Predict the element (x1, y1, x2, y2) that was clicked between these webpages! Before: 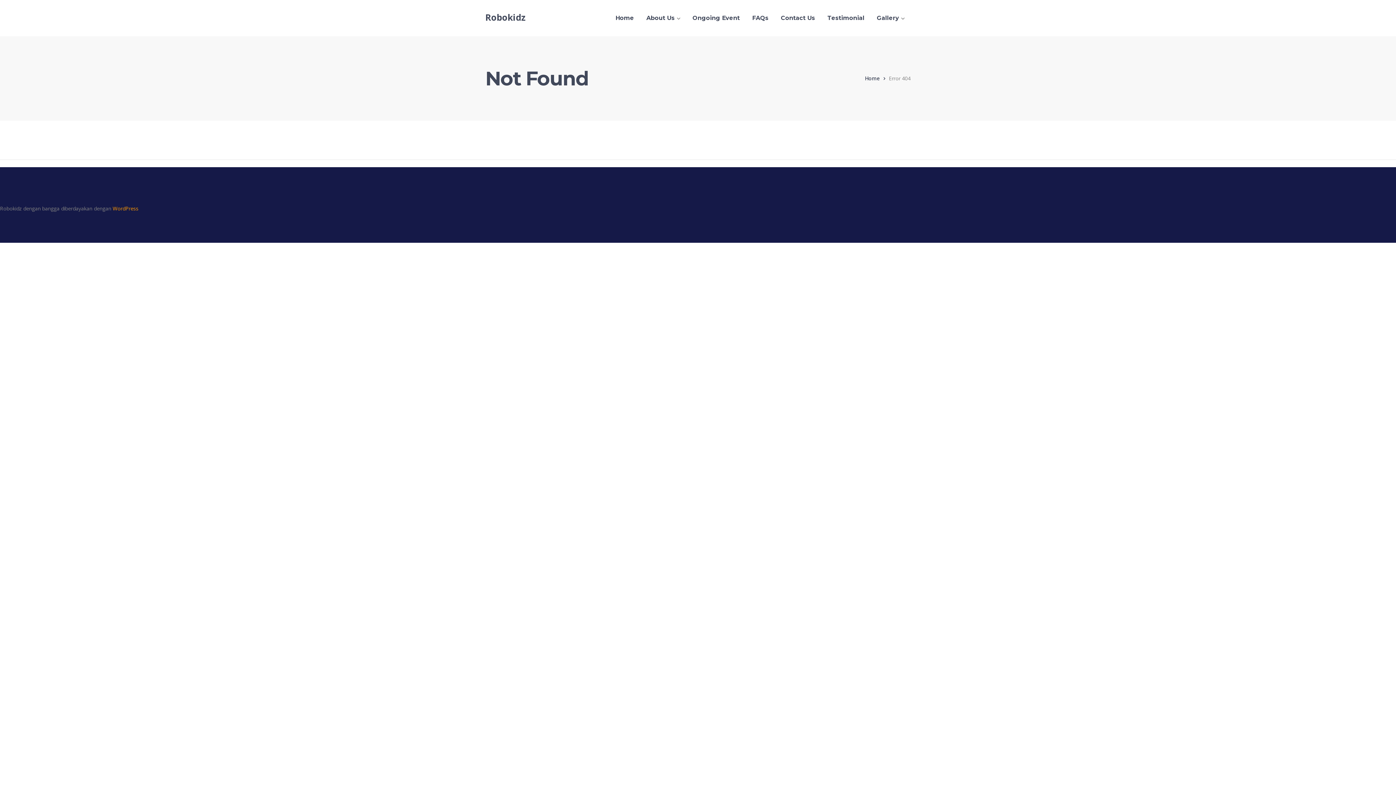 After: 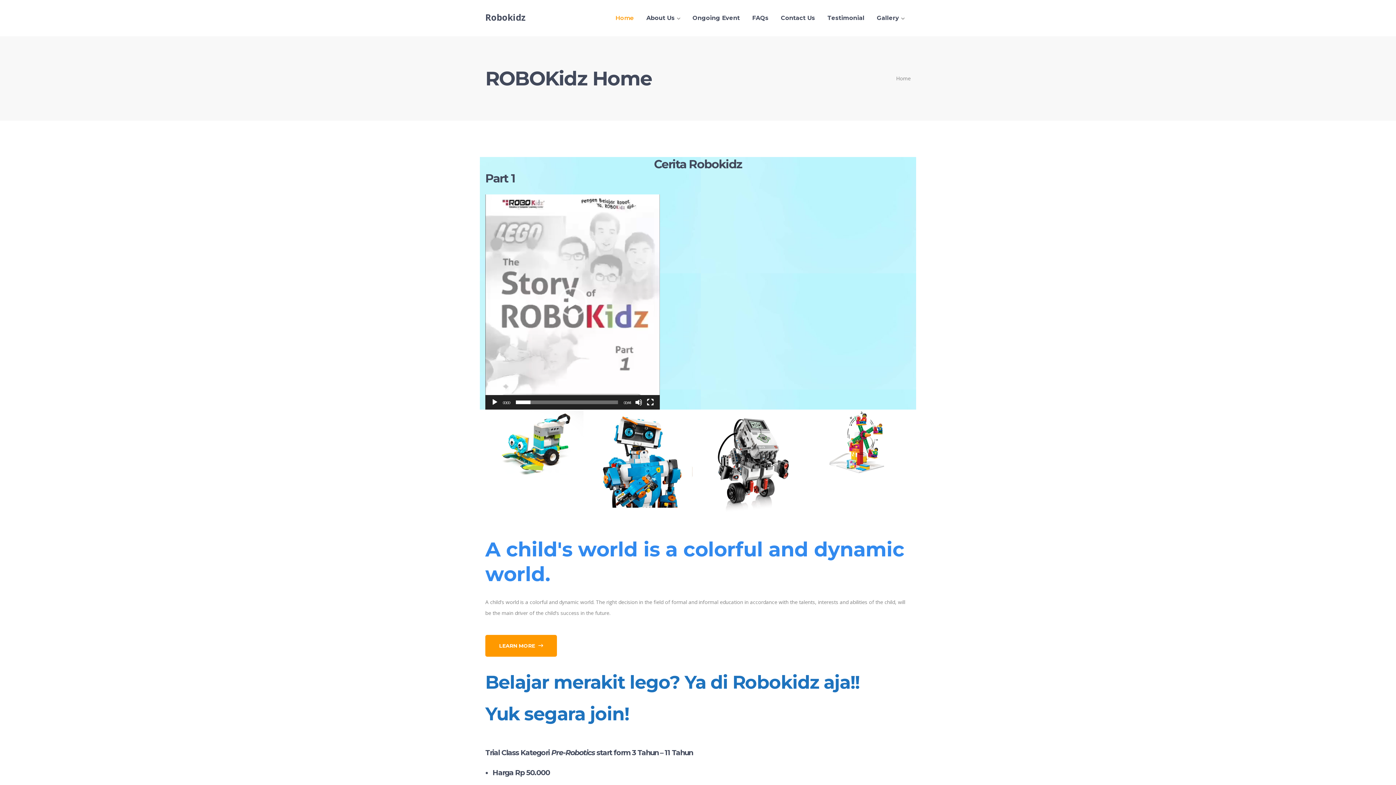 Action: bbox: (485, 11, 525, 23) label: Robokidz